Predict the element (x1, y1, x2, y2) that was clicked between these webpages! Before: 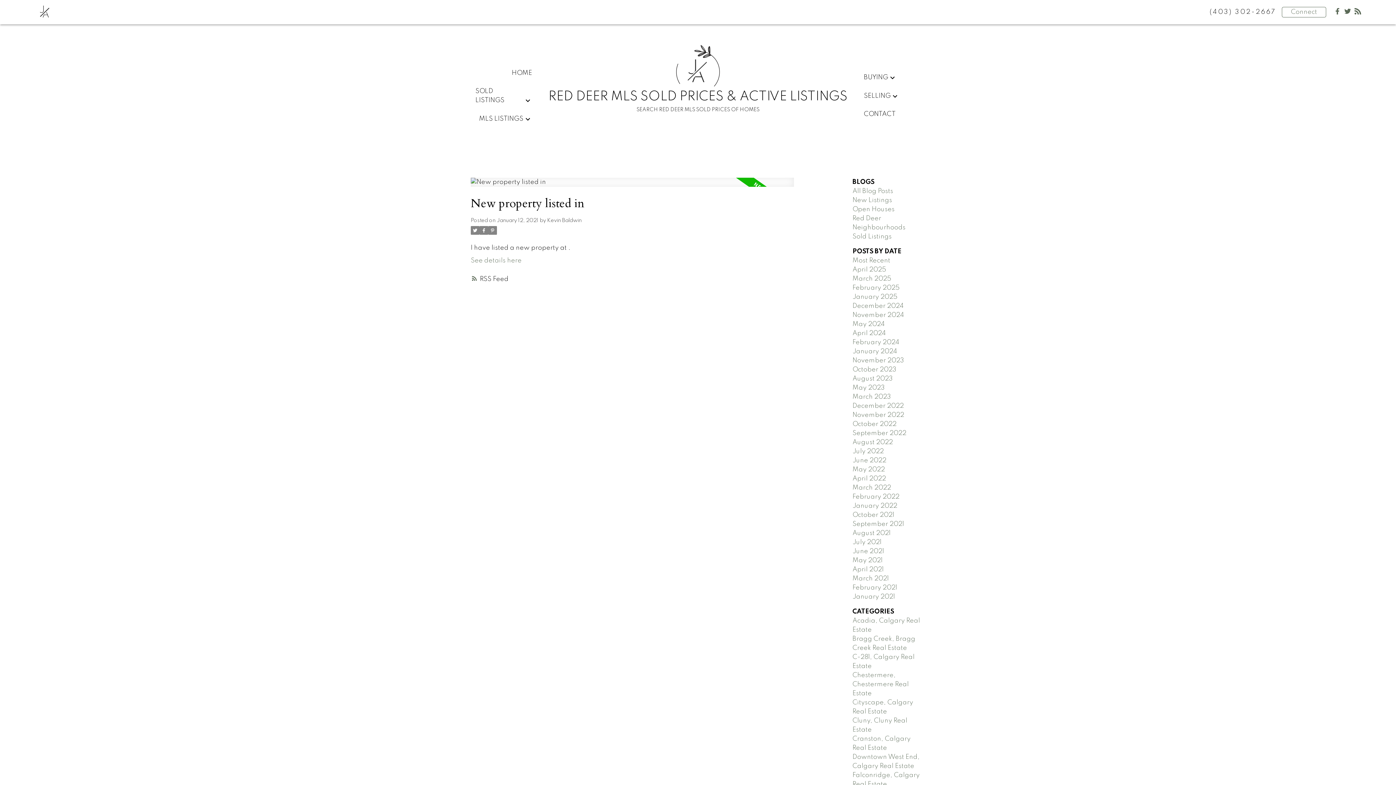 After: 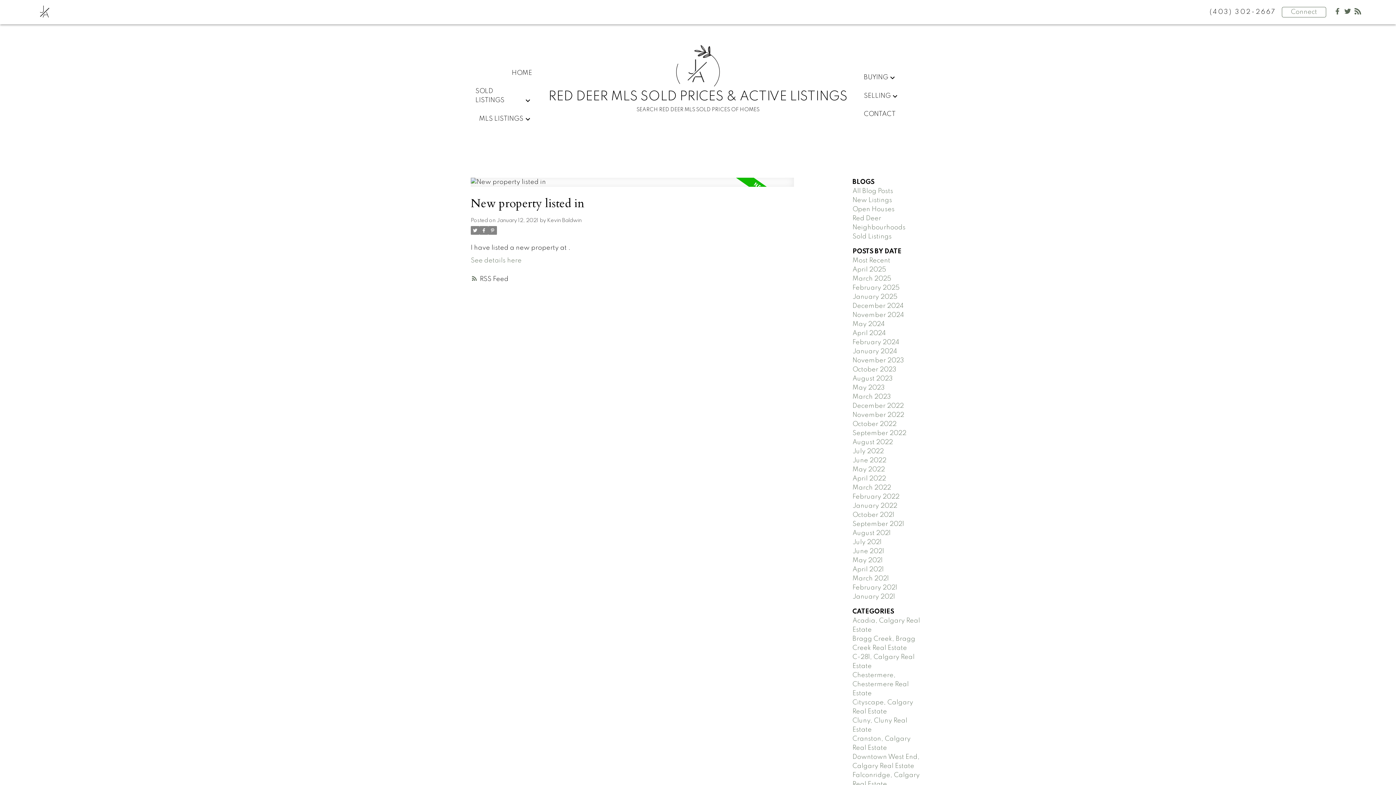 Action: bbox: (488, 226, 497, 234)